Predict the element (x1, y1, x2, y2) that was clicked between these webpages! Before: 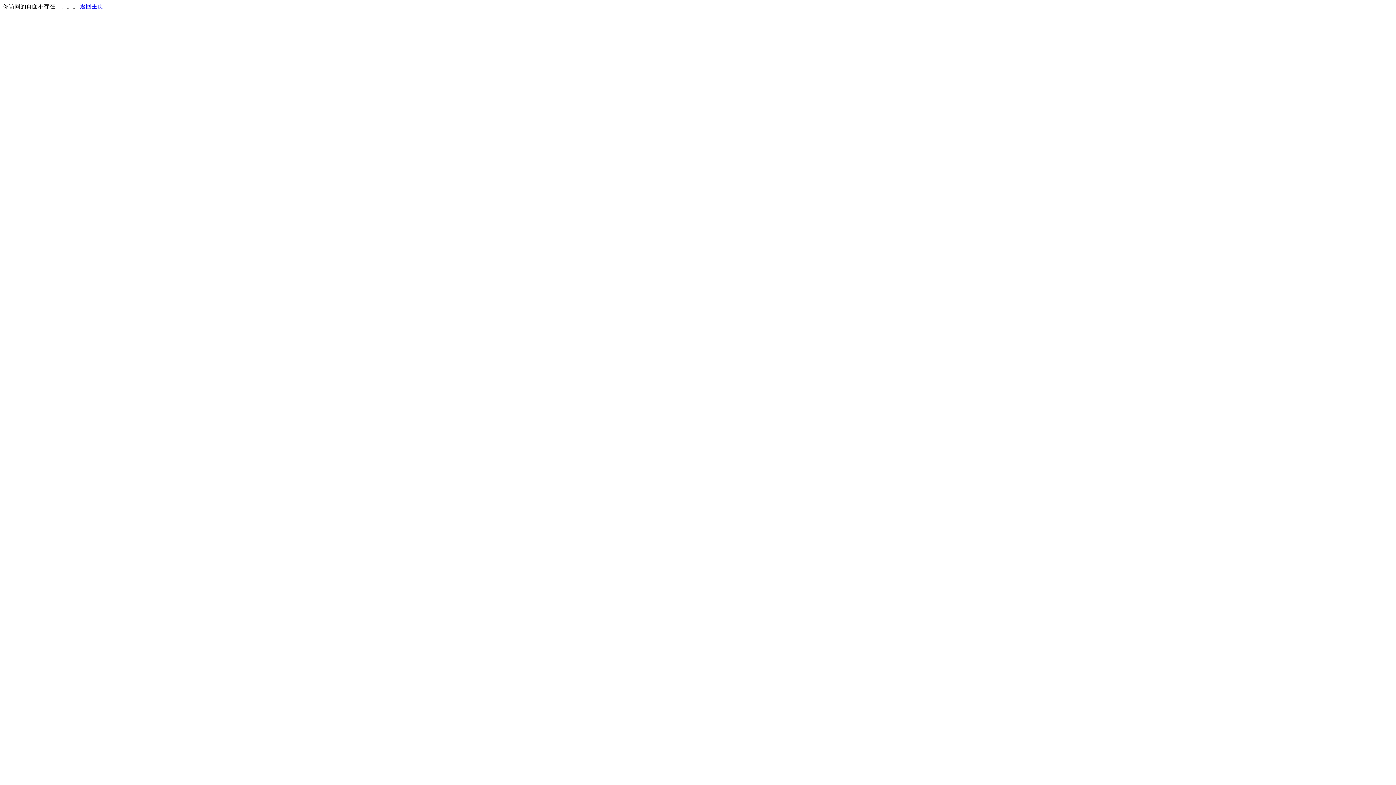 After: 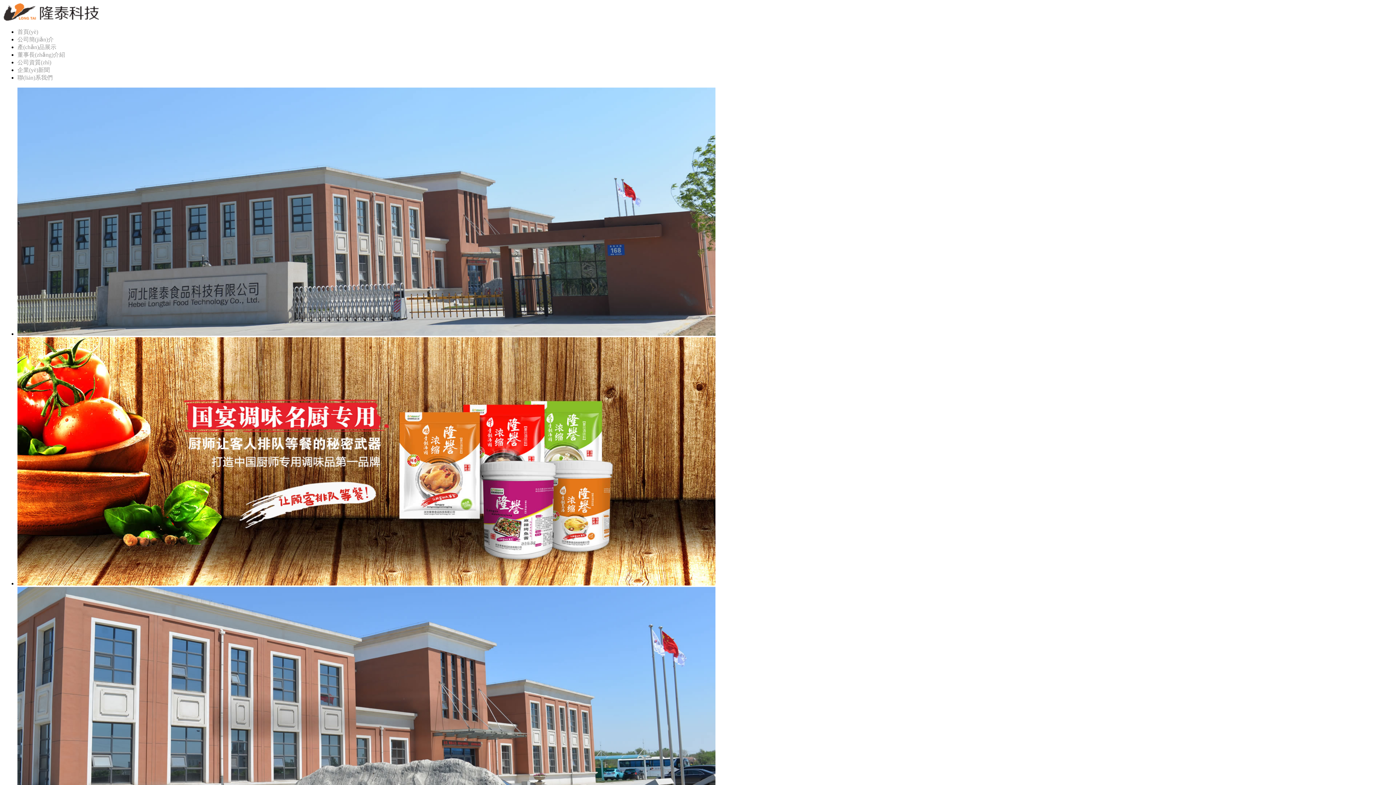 Action: bbox: (80, 3, 103, 9) label: 返回主页